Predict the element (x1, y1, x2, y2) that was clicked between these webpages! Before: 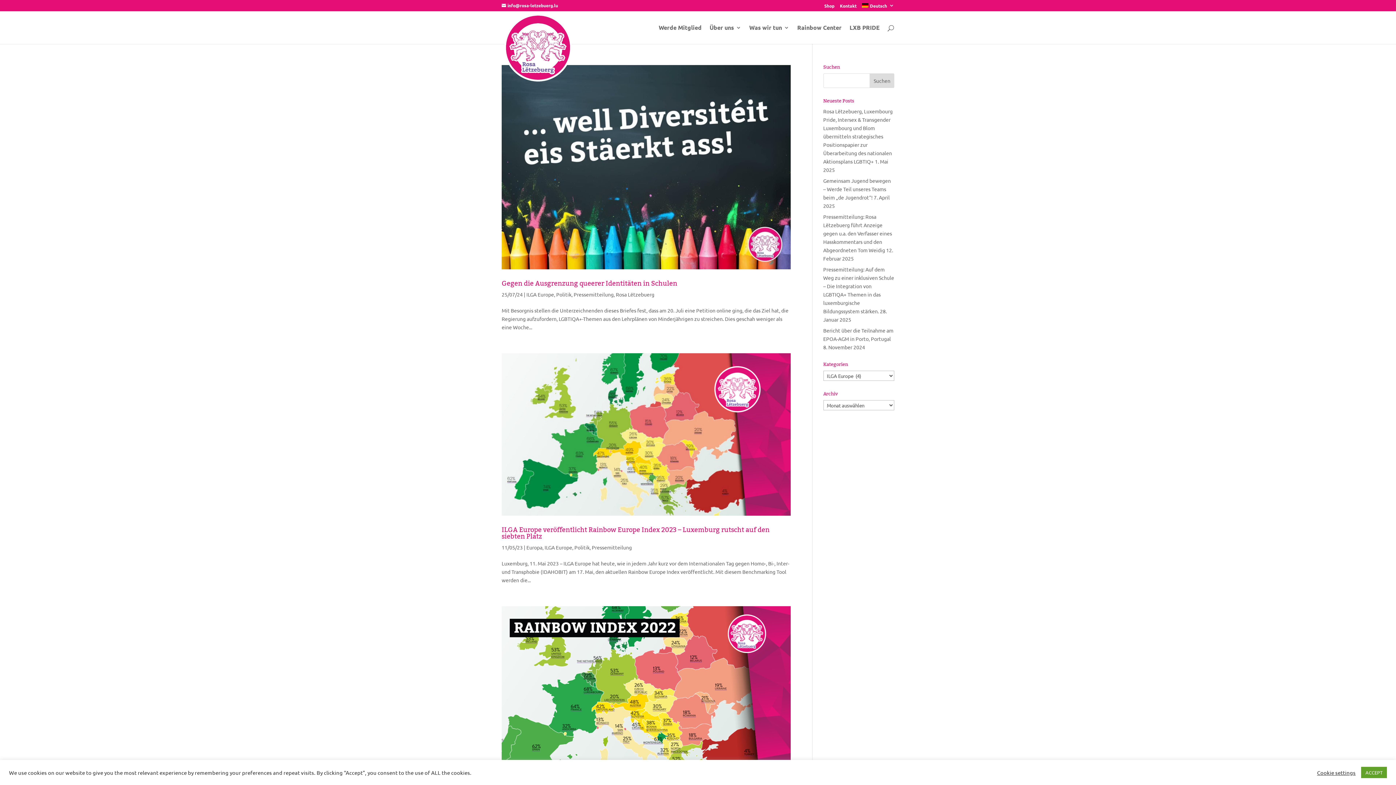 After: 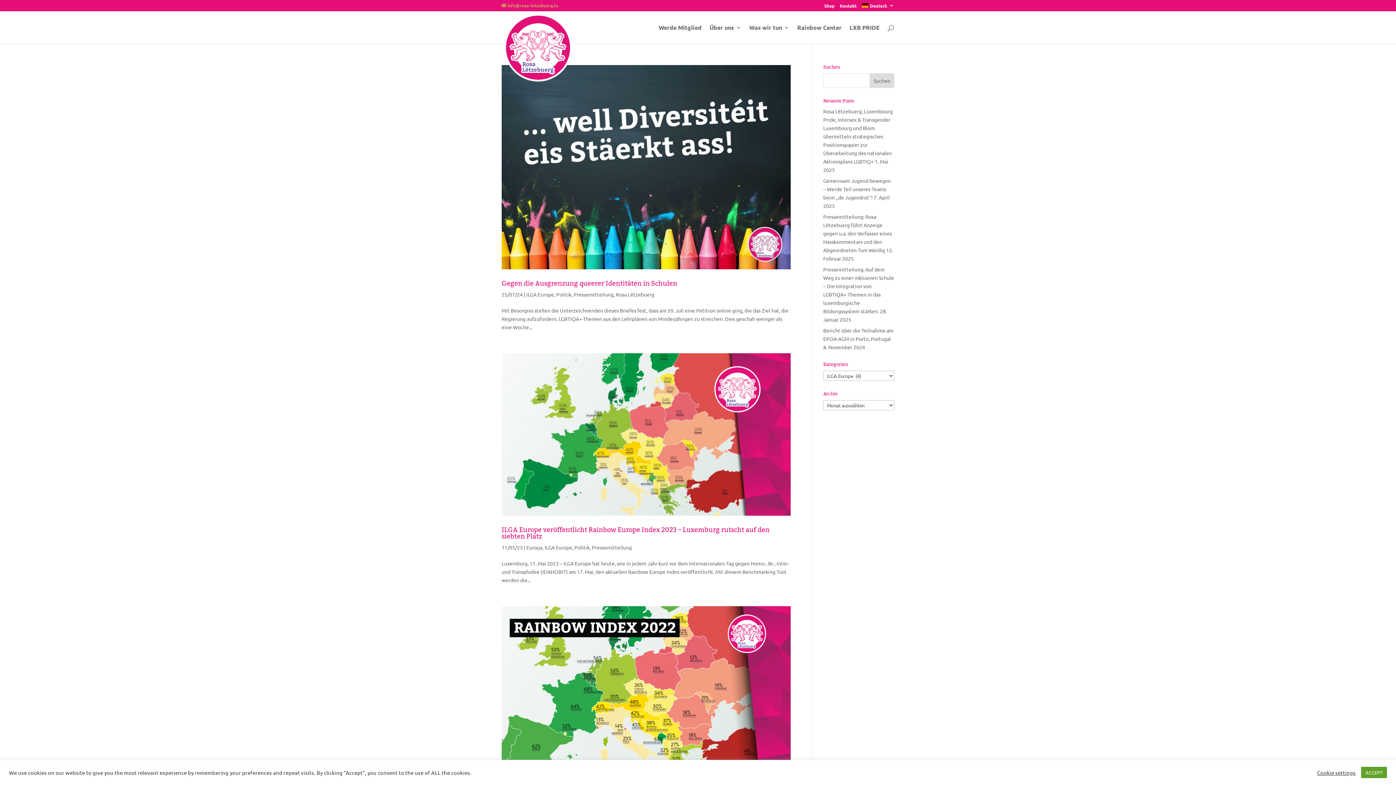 Action: label: info@rosa-letzebuerg.lu bbox: (501, 2, 558, 8)